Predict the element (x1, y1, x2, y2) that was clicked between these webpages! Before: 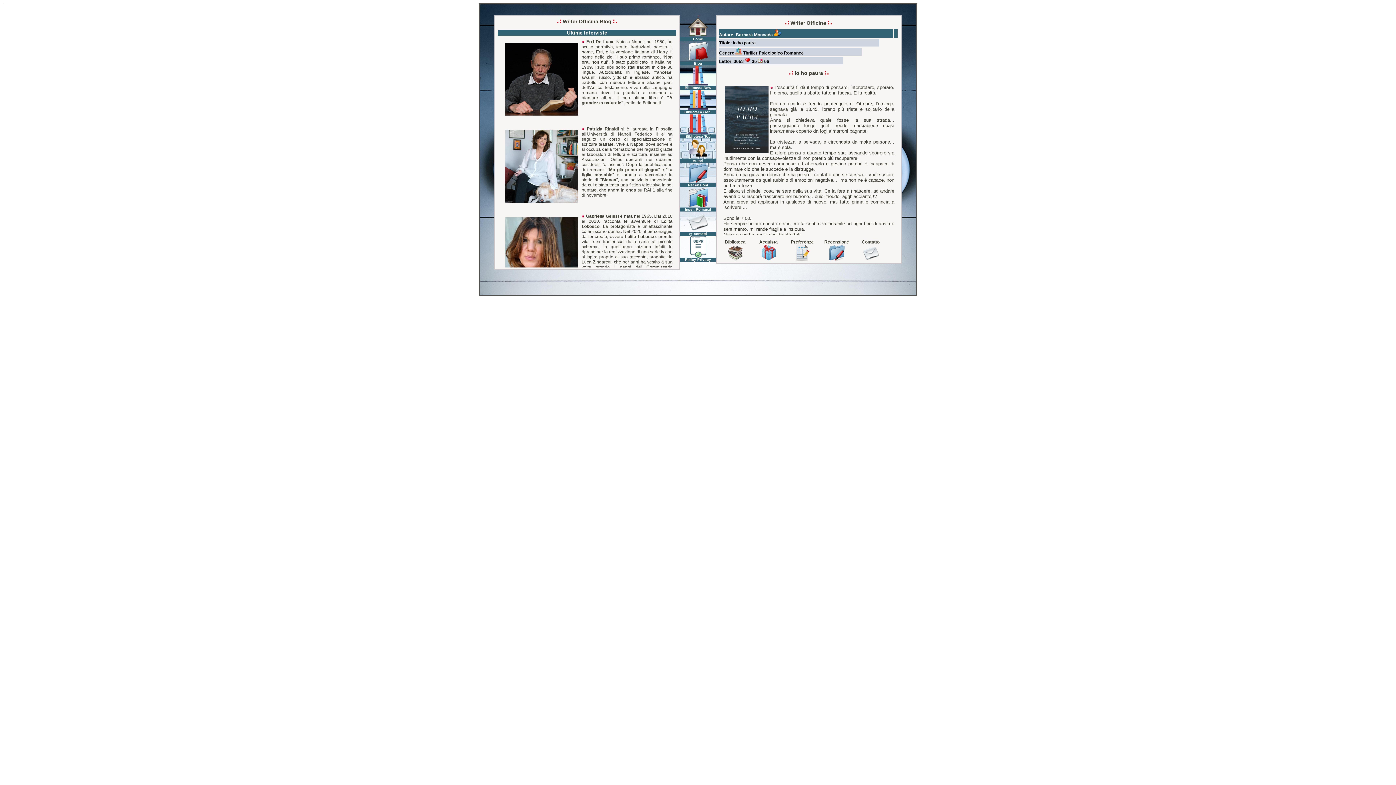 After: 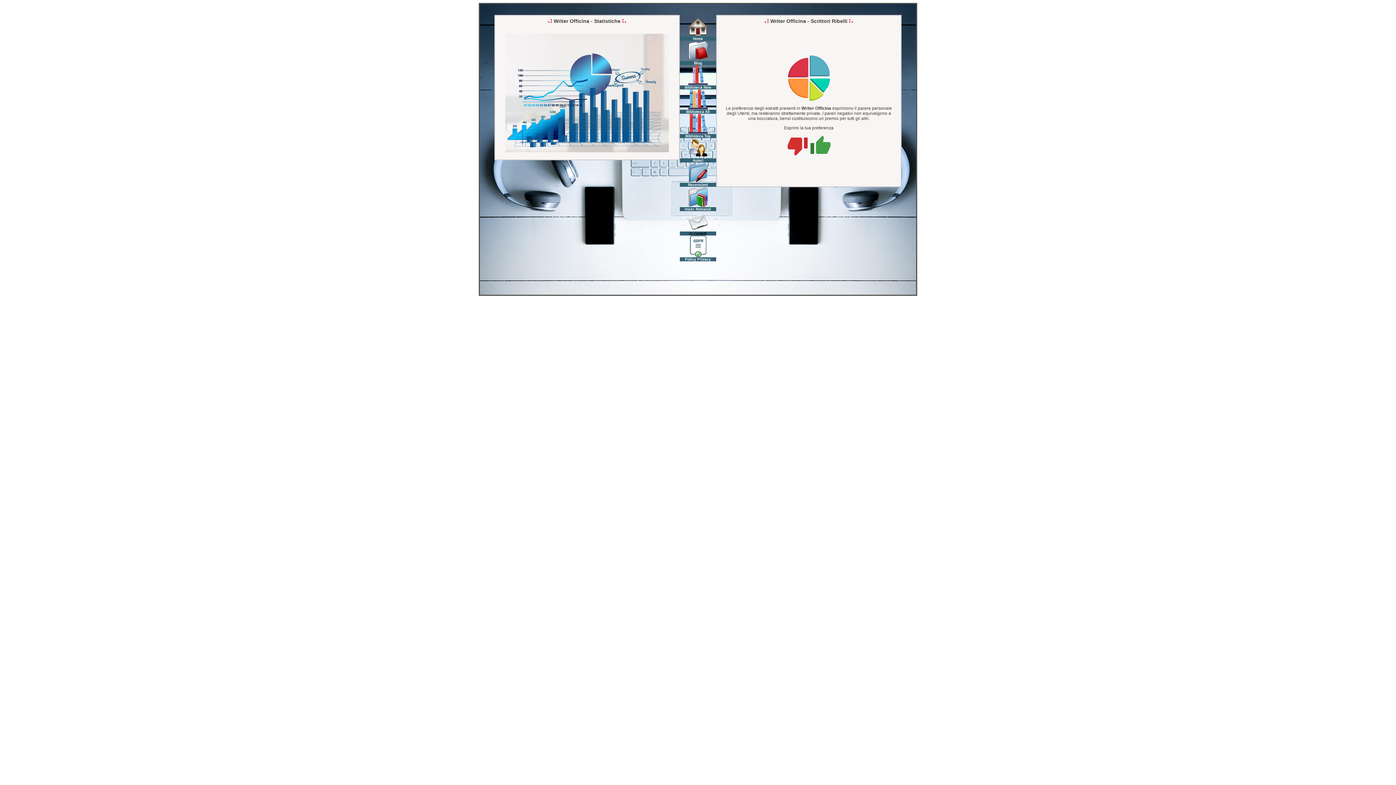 Action: bbox: (794, 257, 810, 262)